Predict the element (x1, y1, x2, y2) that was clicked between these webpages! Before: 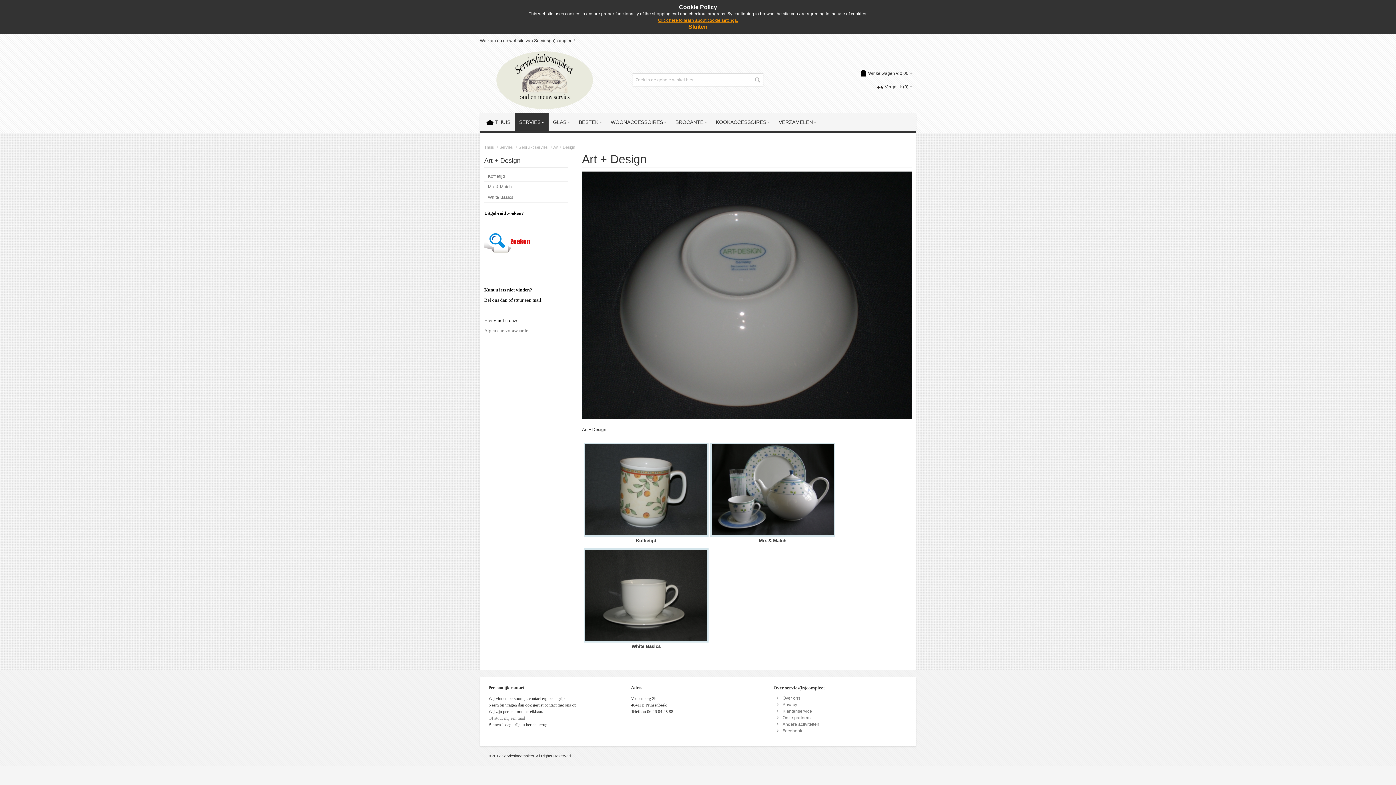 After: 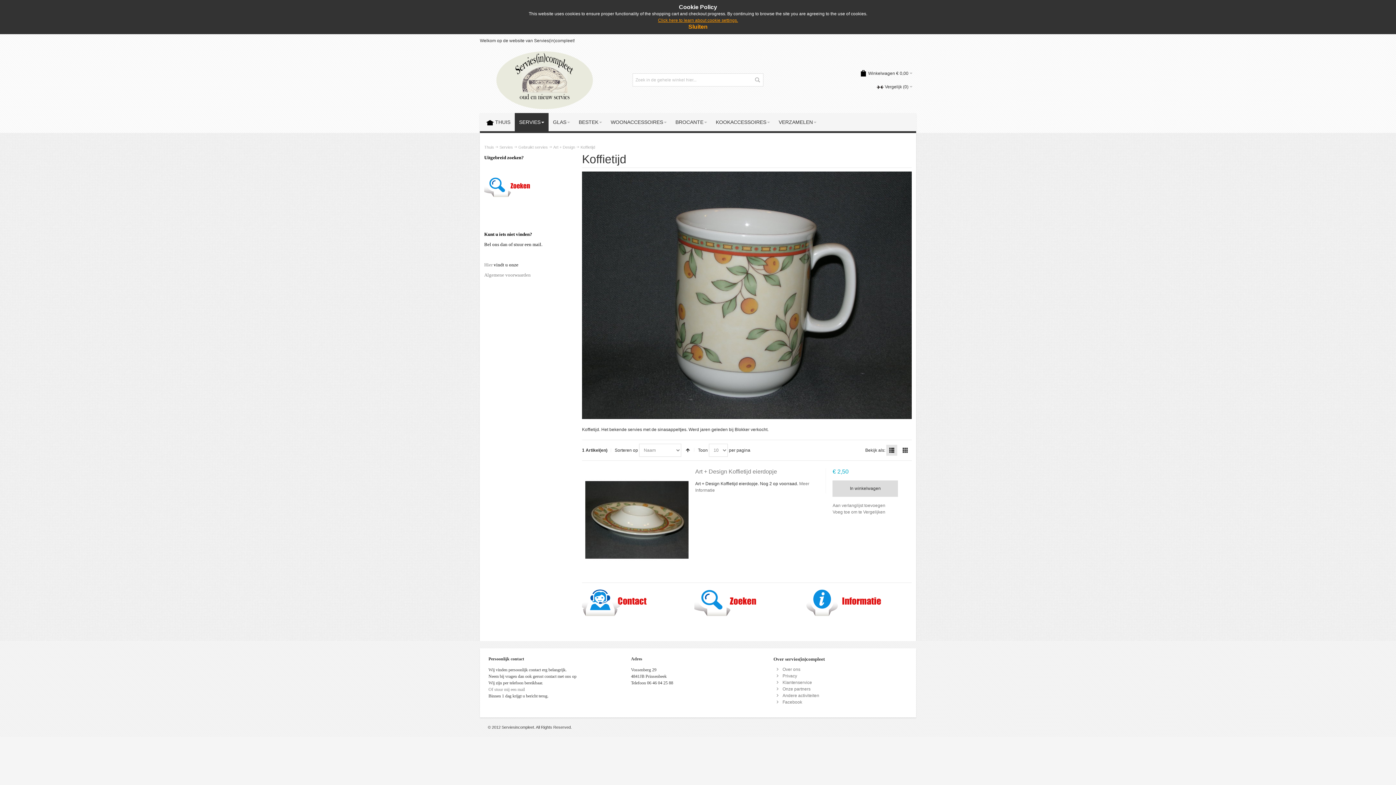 Action: bbox: (636, 538, 656, 543) label: Koffietijd